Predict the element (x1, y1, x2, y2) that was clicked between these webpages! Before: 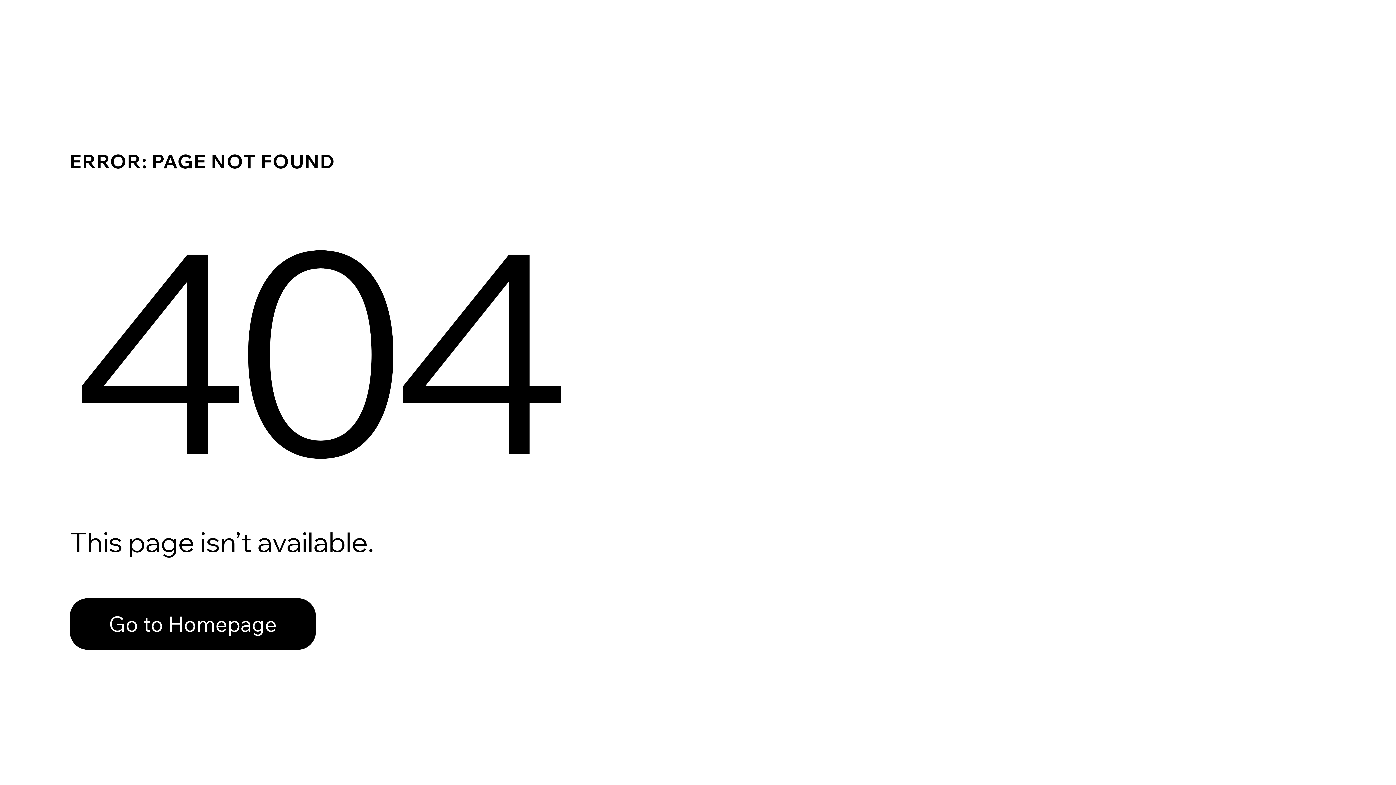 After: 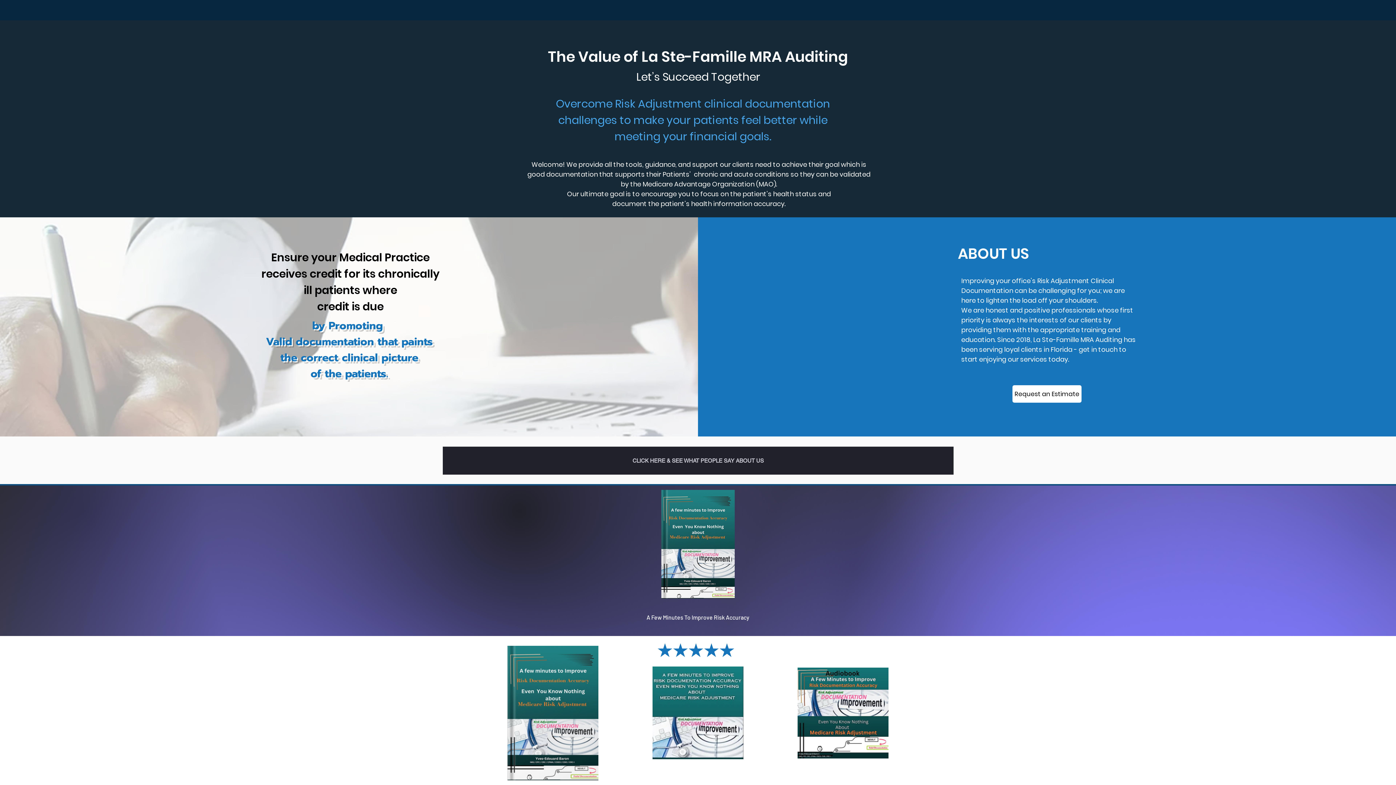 Action: bbox: (69, 598, 316, 650) label: Go to Homepage